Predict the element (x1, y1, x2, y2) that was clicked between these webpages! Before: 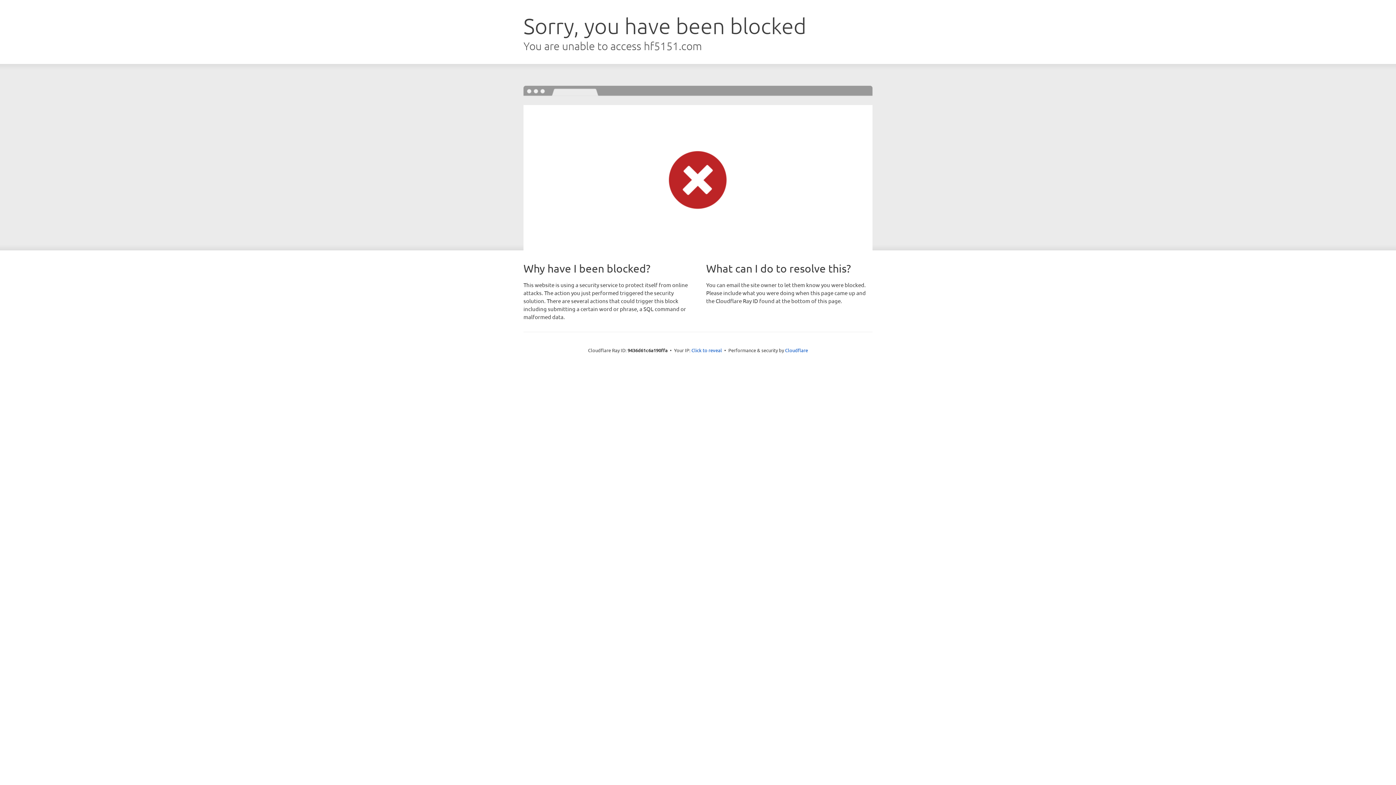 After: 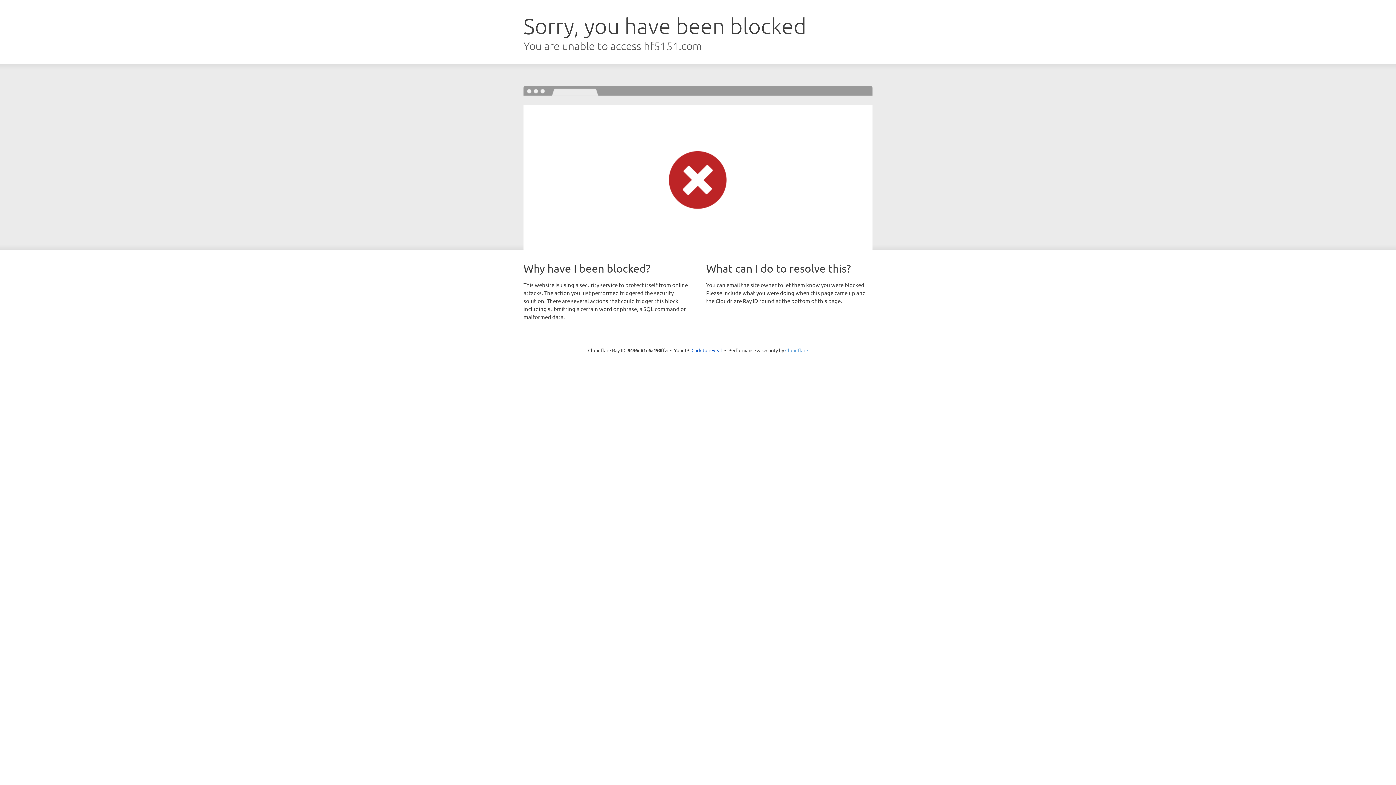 Action: label: Cloudflare bbox: (785, 347, 808, 353)